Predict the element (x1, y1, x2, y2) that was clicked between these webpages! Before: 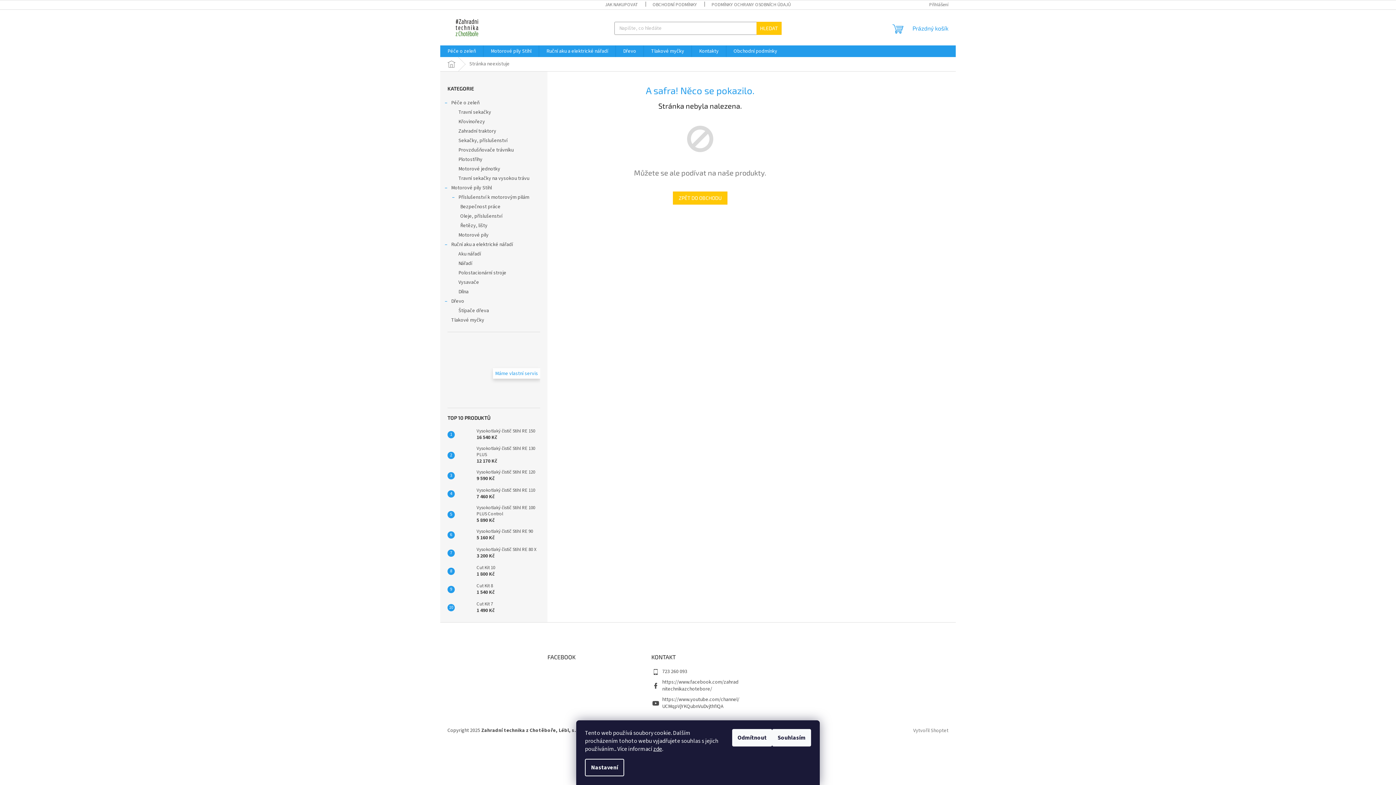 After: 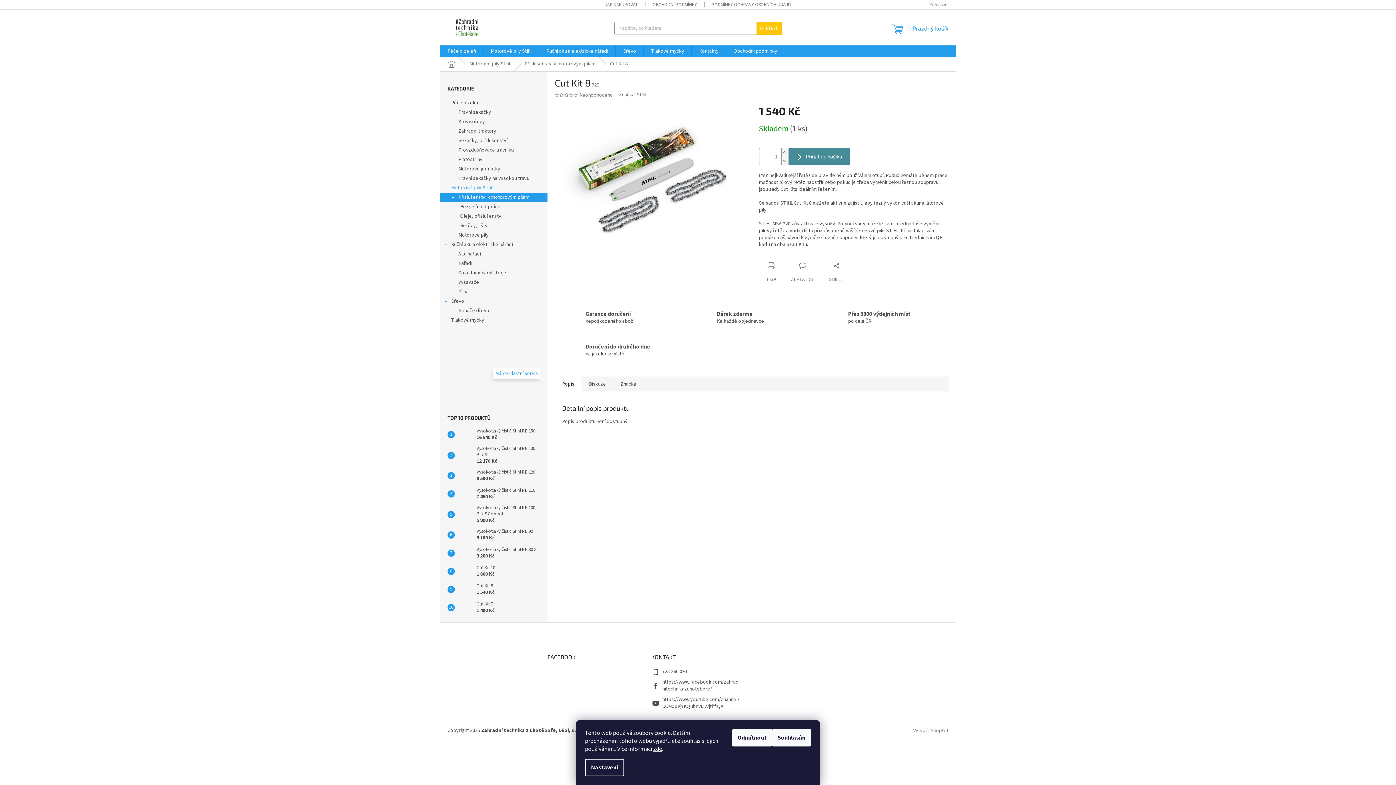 Action: bbox: (454, 582, 473, 597)